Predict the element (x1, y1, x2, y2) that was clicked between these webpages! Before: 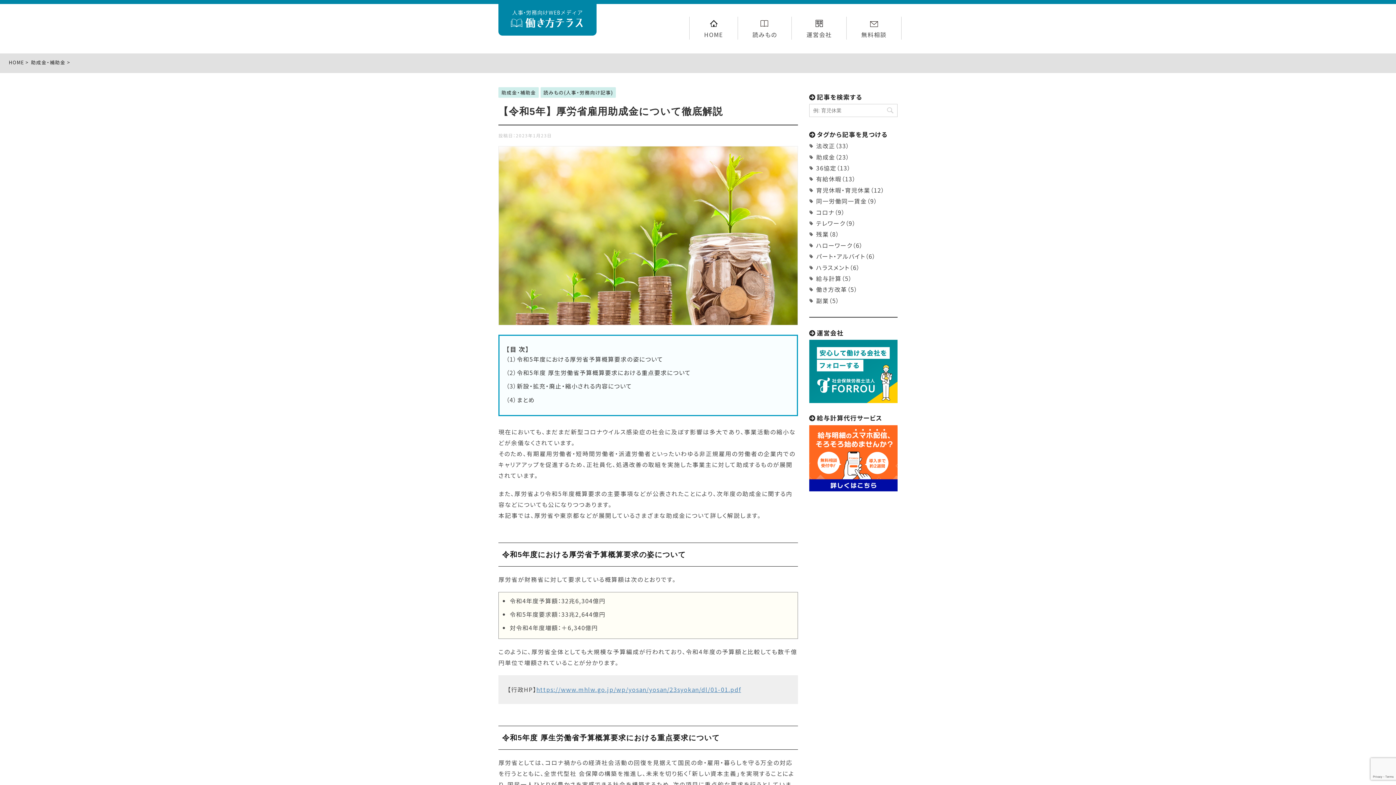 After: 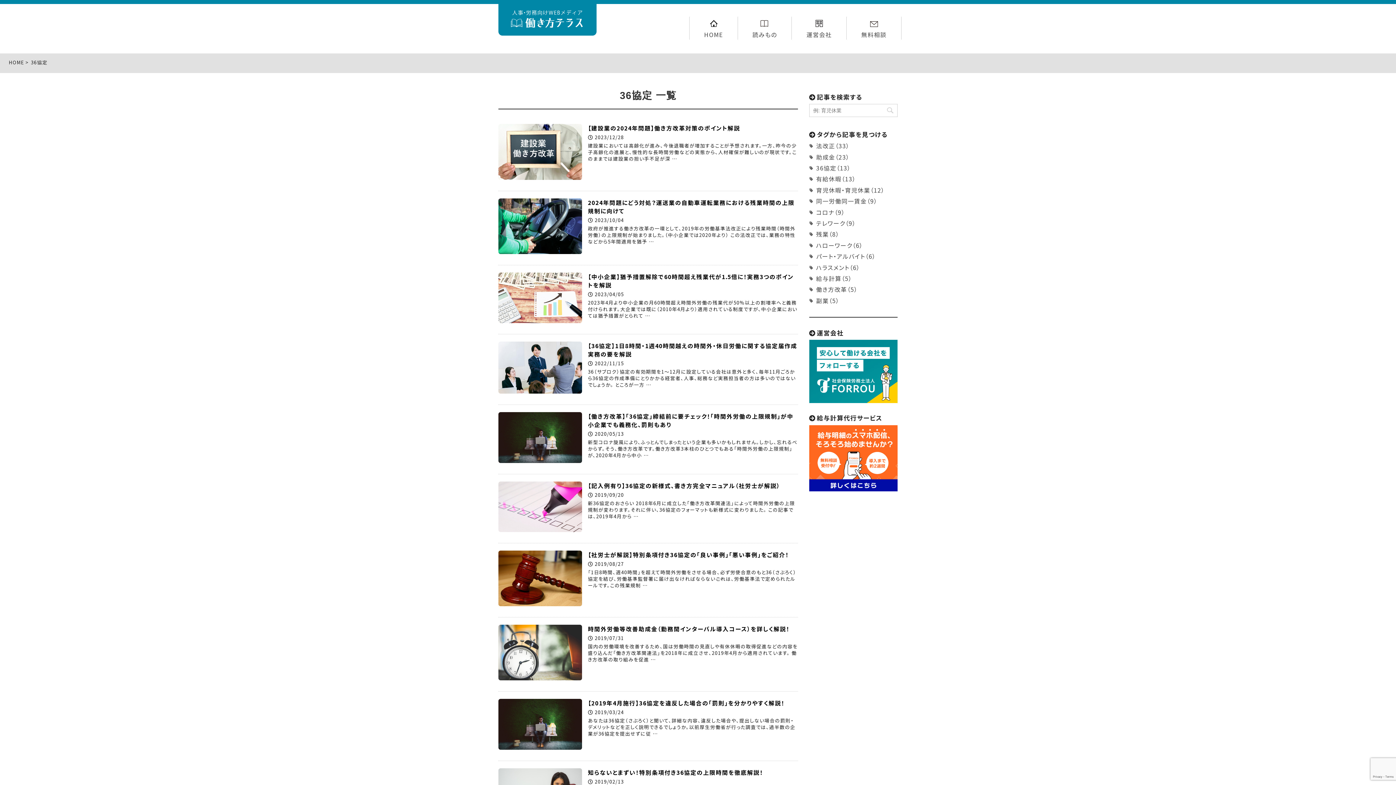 Action: label: 36協定（13） bbox: (816, 163, 851, 172)